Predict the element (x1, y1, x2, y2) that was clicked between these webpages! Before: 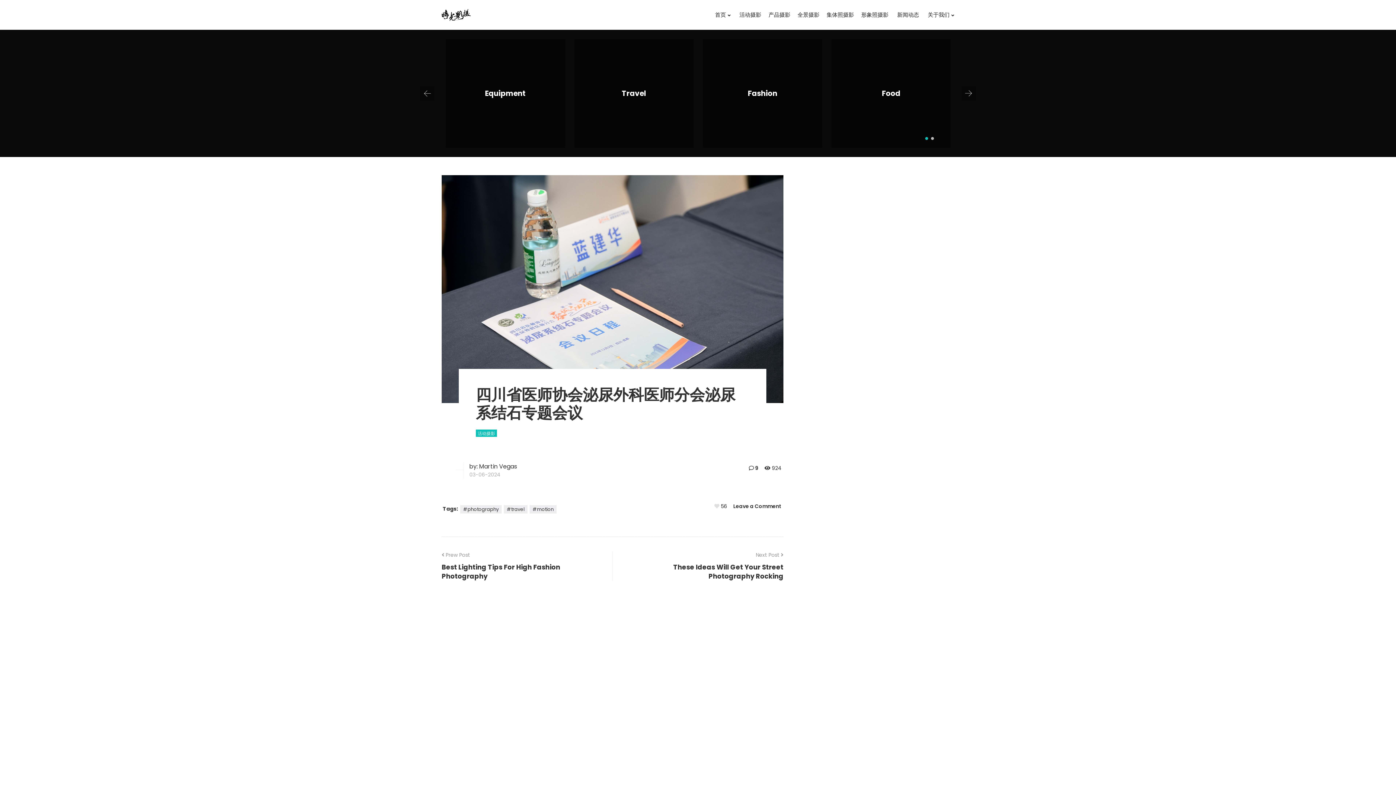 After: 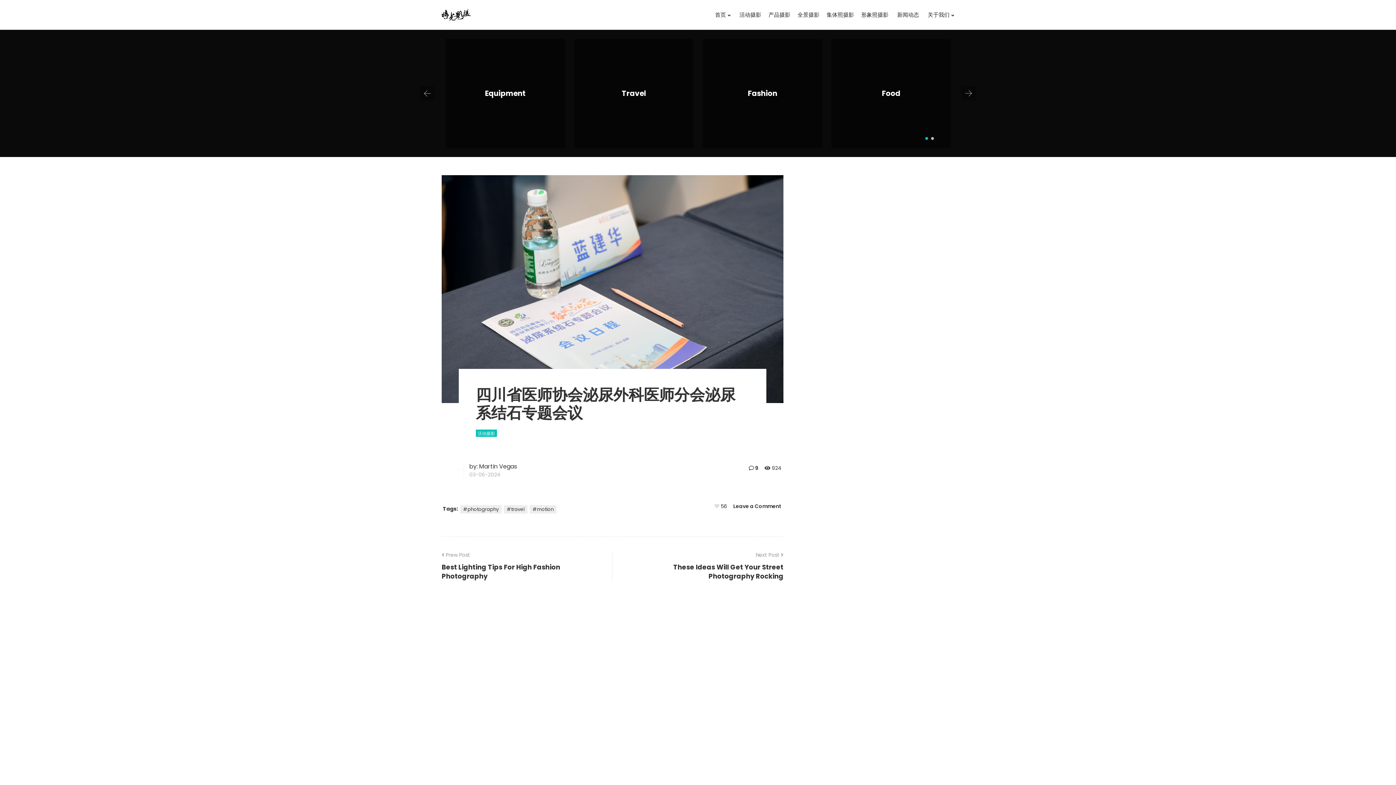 Action: label: These Ideas Will Get Your Street Photography Rocking bbox: (629, 562, 783, 580)